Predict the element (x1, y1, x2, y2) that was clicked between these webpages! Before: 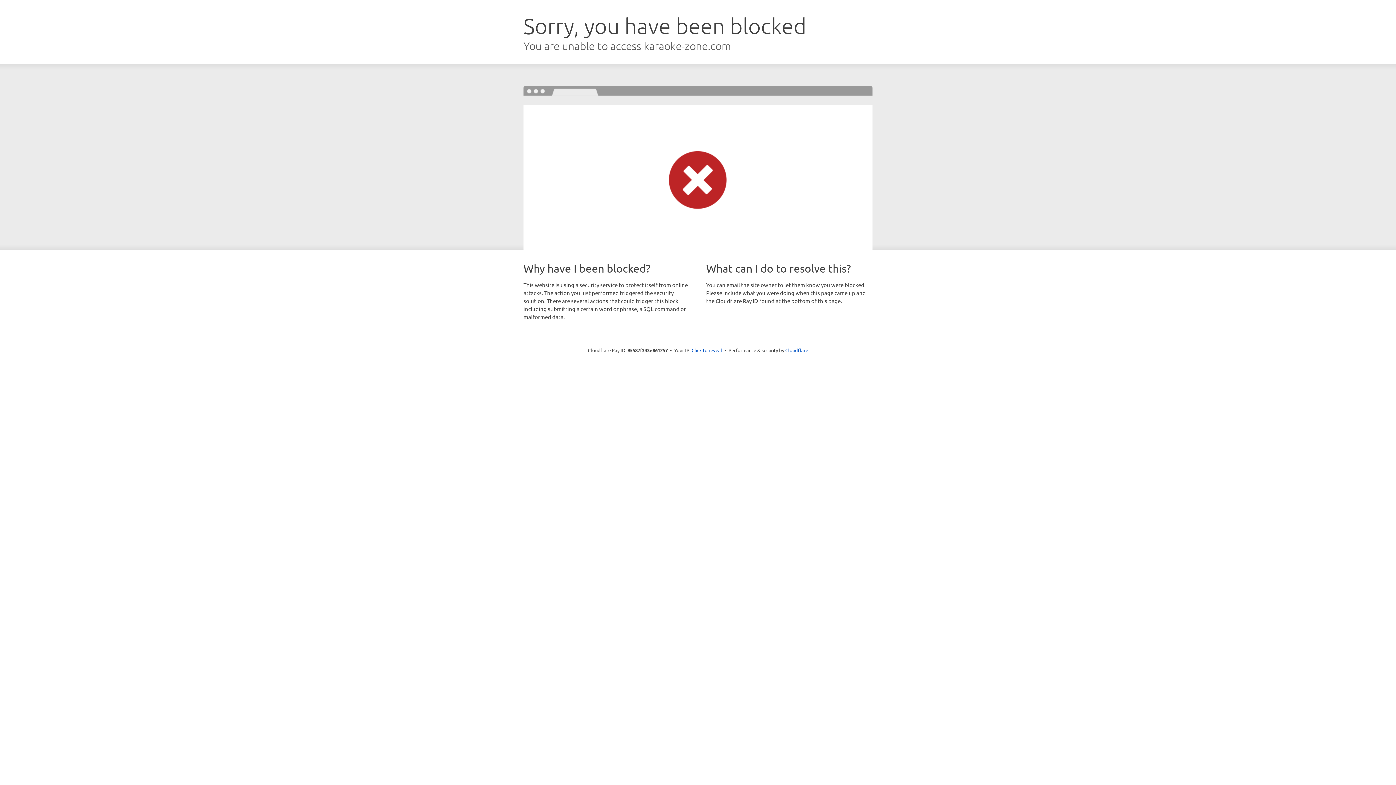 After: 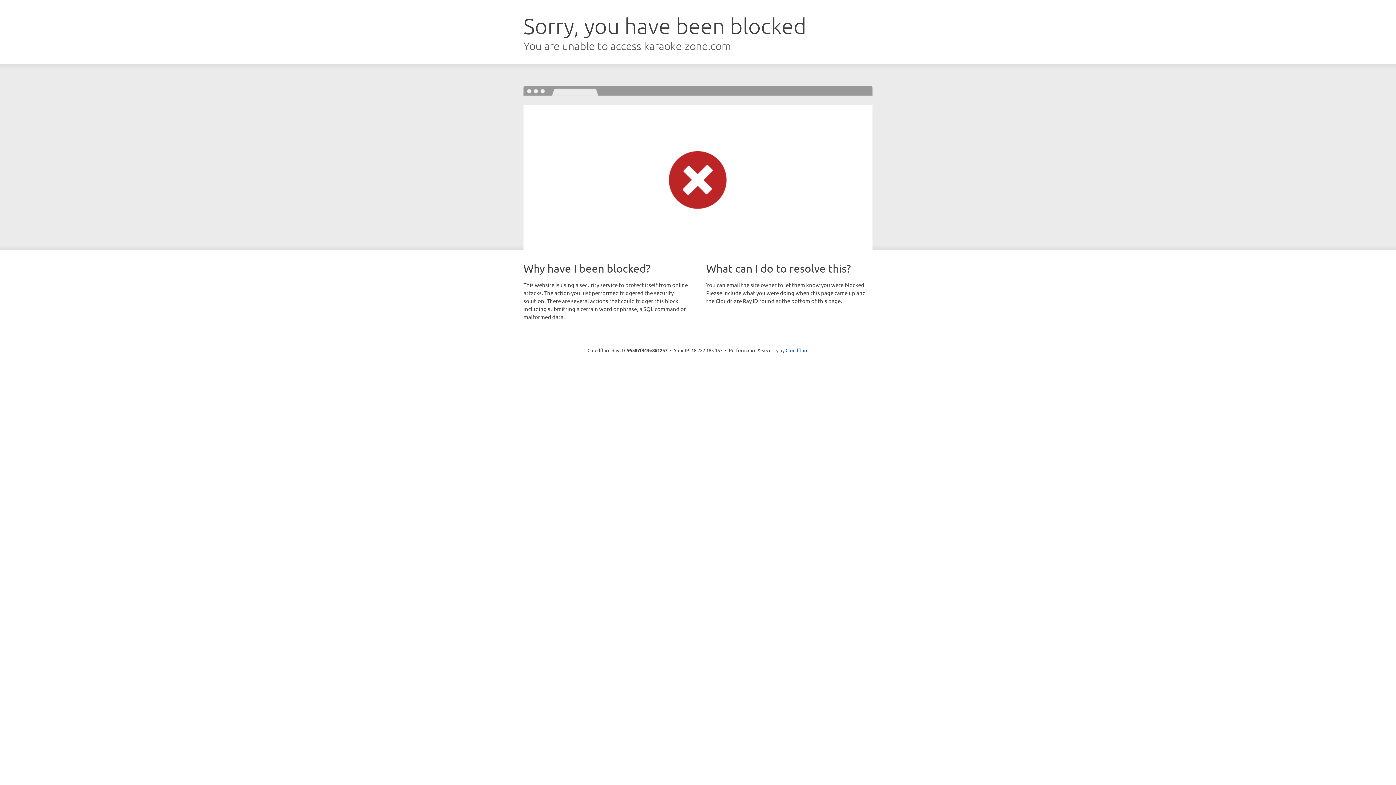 Action: bbox: (691, 346, 722, 353) label: Click to reveal